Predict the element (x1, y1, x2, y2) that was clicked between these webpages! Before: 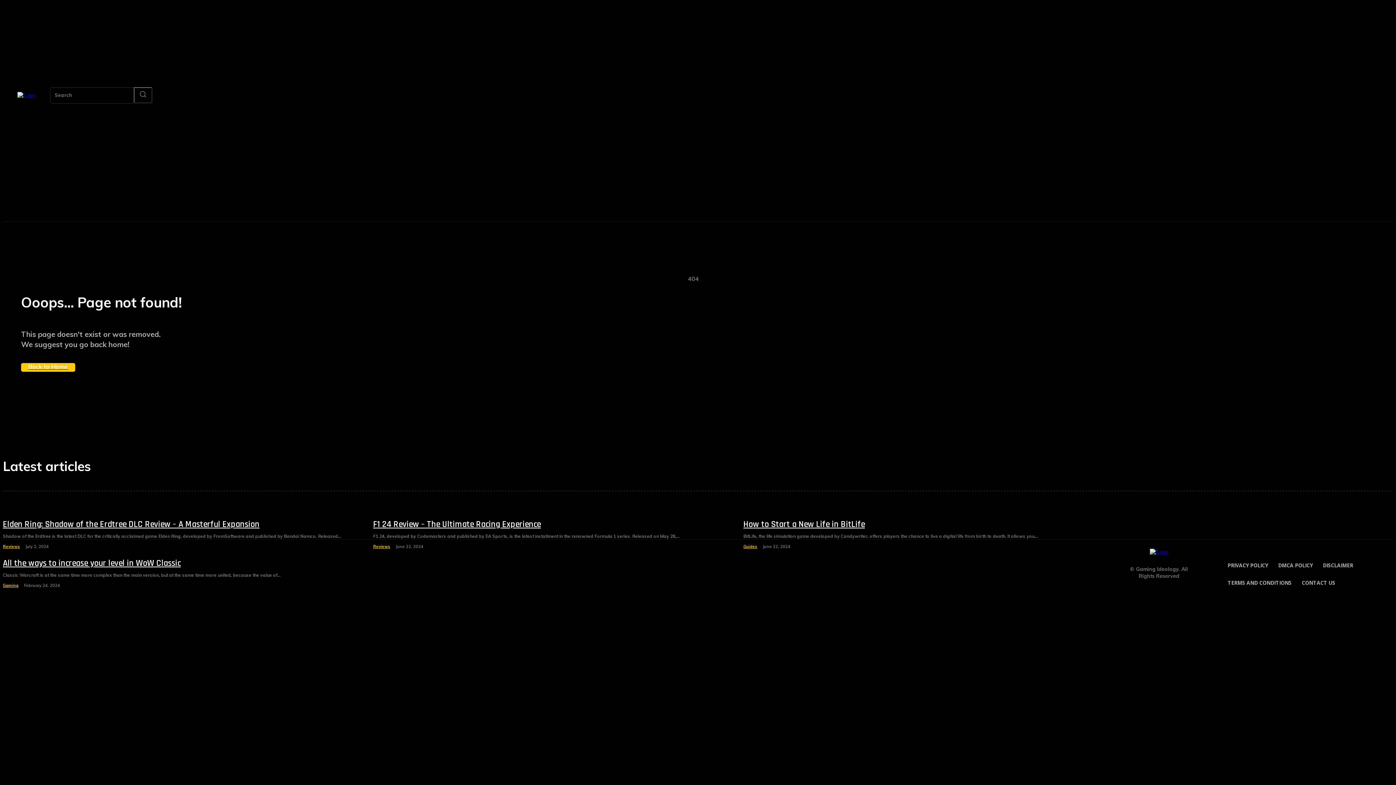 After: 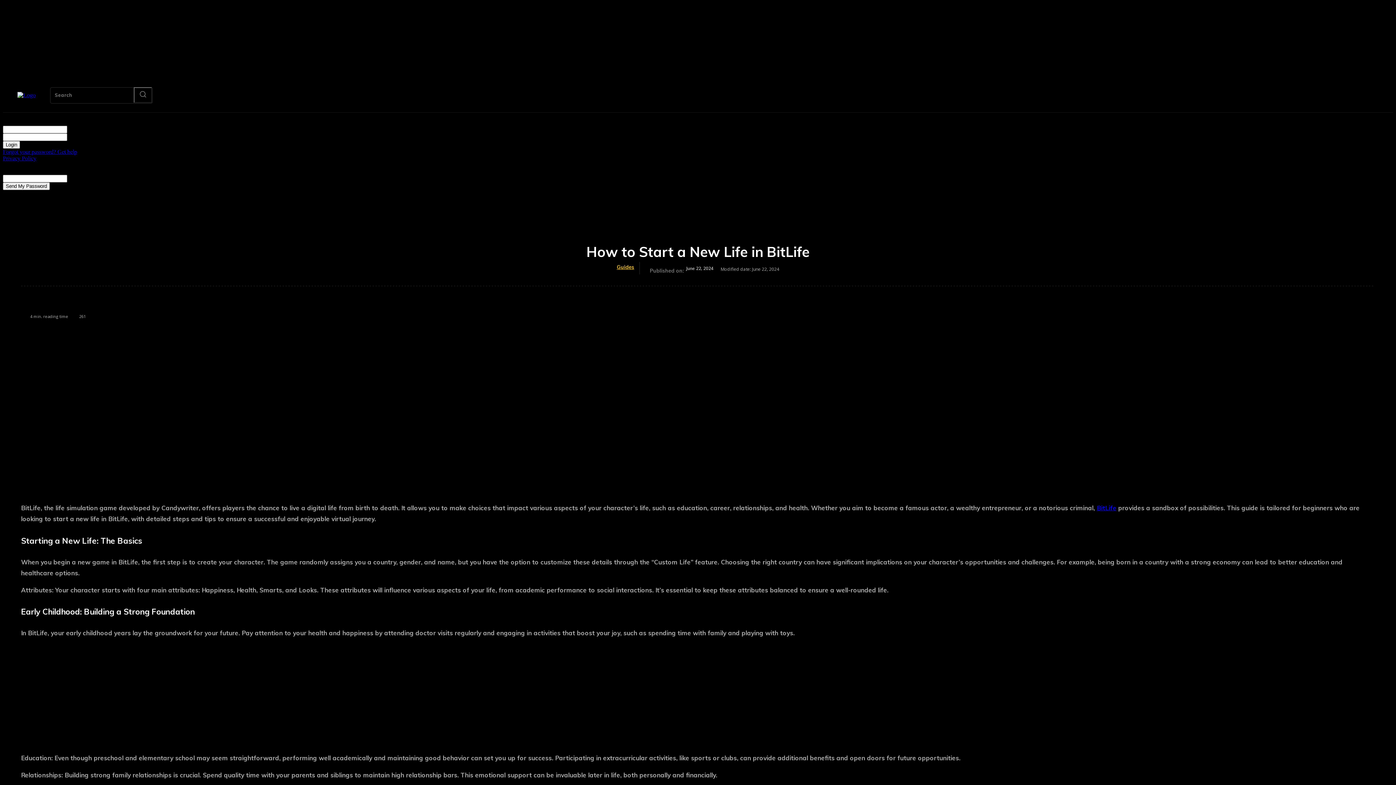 Action: label: How to Start a New Life in BitLife bbox: (743, 519, 865, 530)